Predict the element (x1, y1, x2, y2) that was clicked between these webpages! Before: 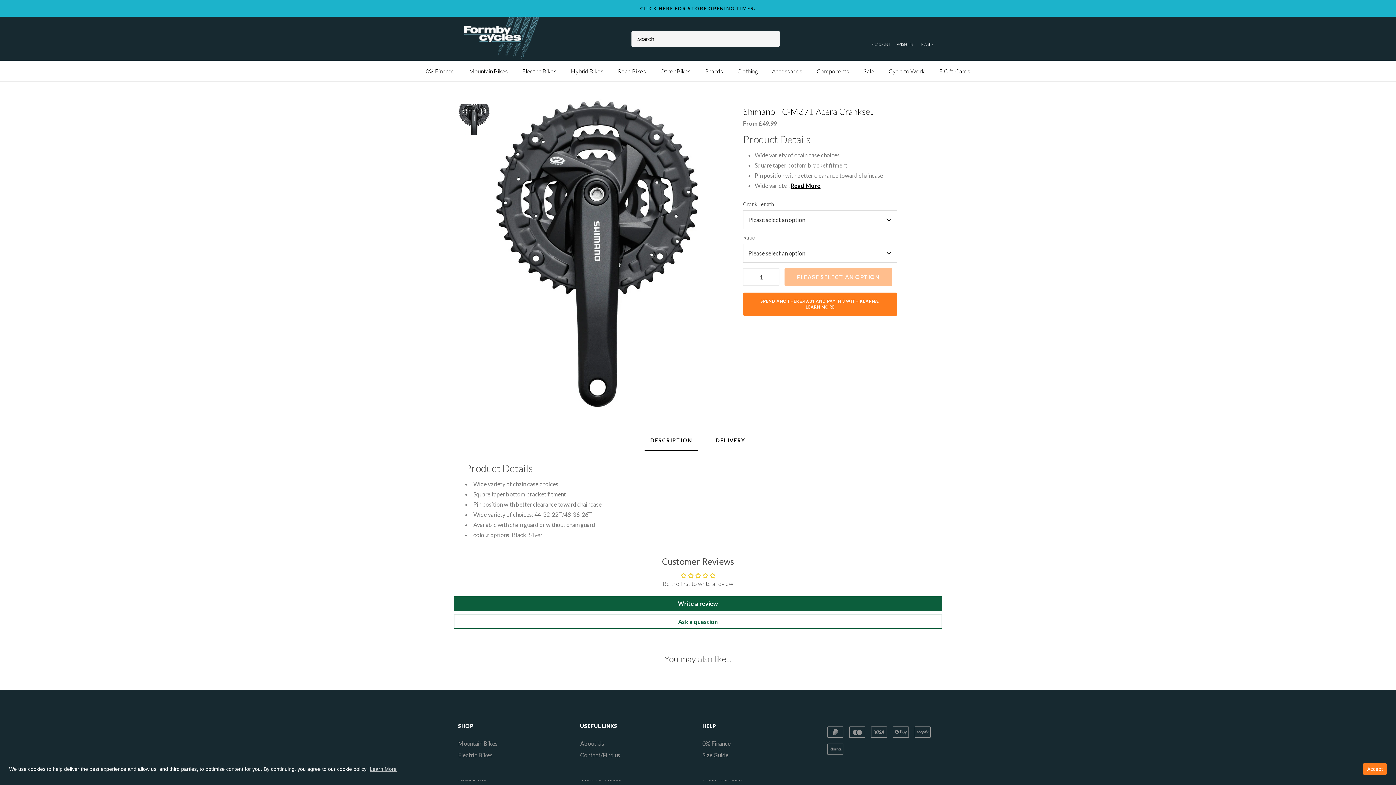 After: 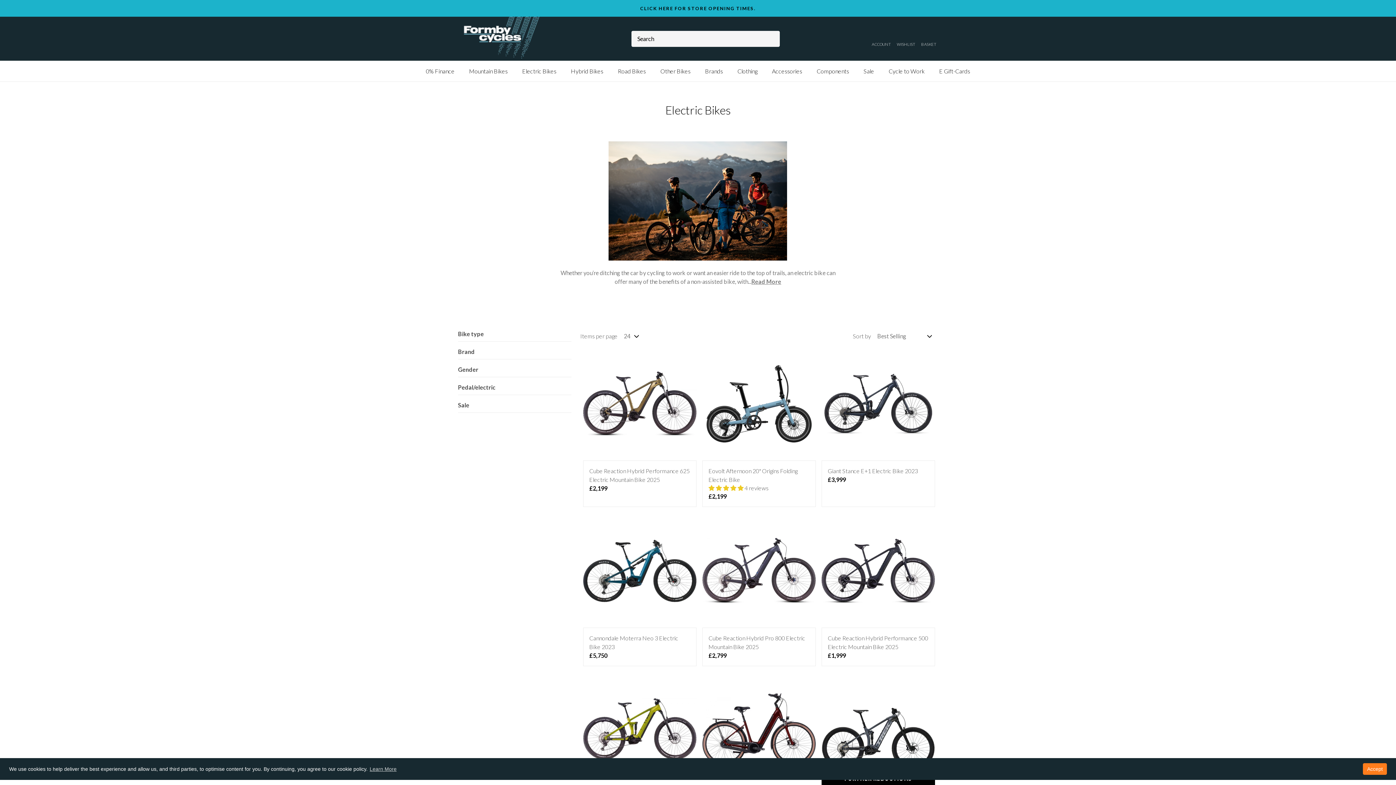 Action: bbox: (458, 752, 492, 758) label: Electric Bikes